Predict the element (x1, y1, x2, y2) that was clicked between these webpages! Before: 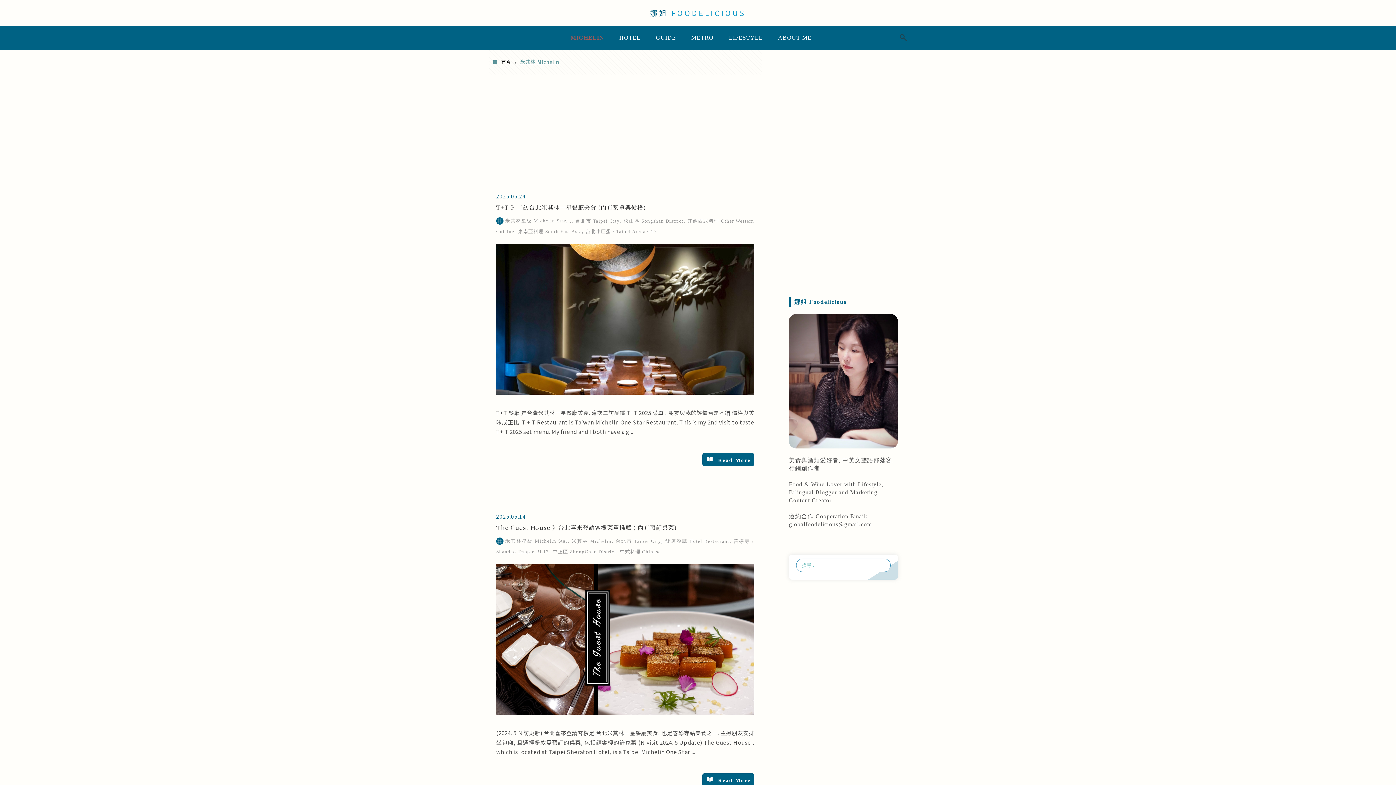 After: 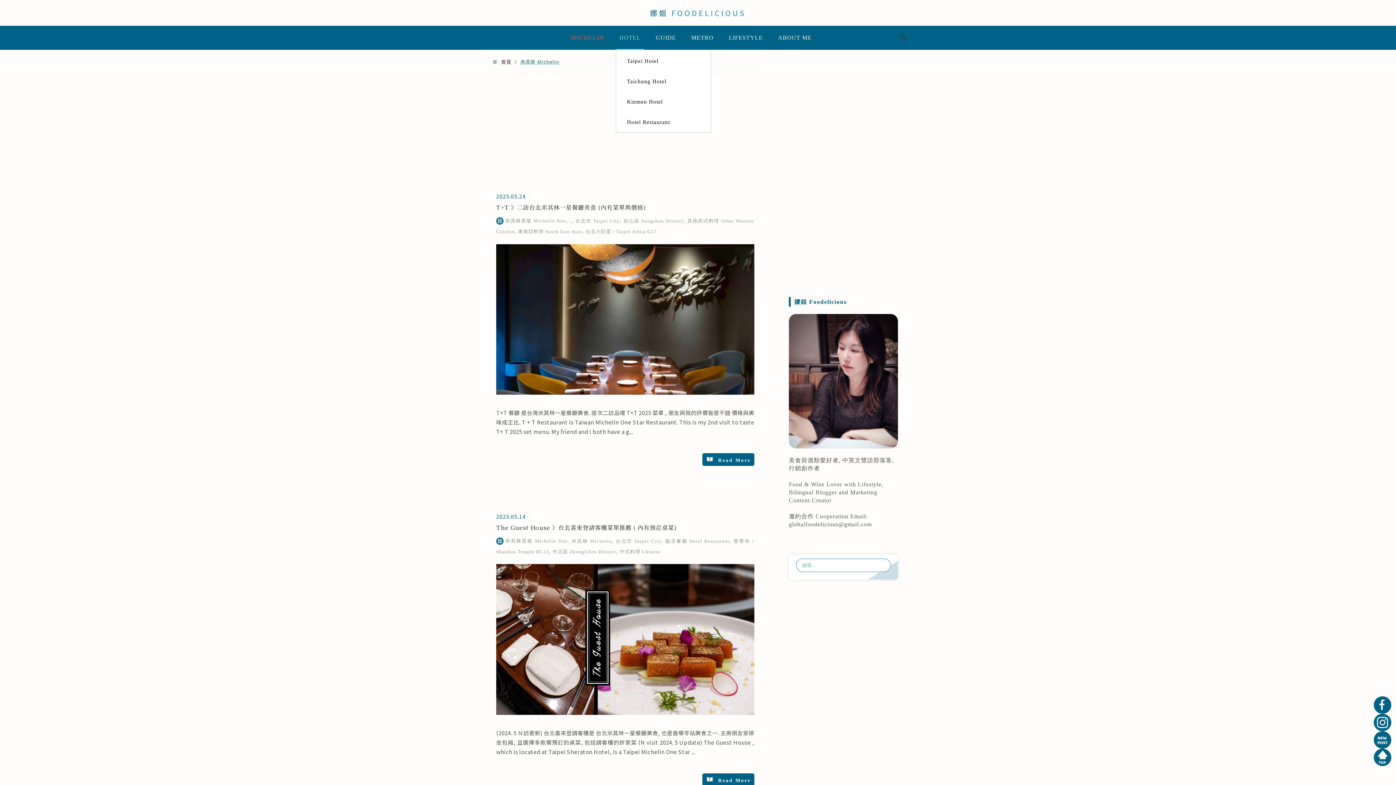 Action: label: HOTEL bbox: (615, 29, 644, 49)